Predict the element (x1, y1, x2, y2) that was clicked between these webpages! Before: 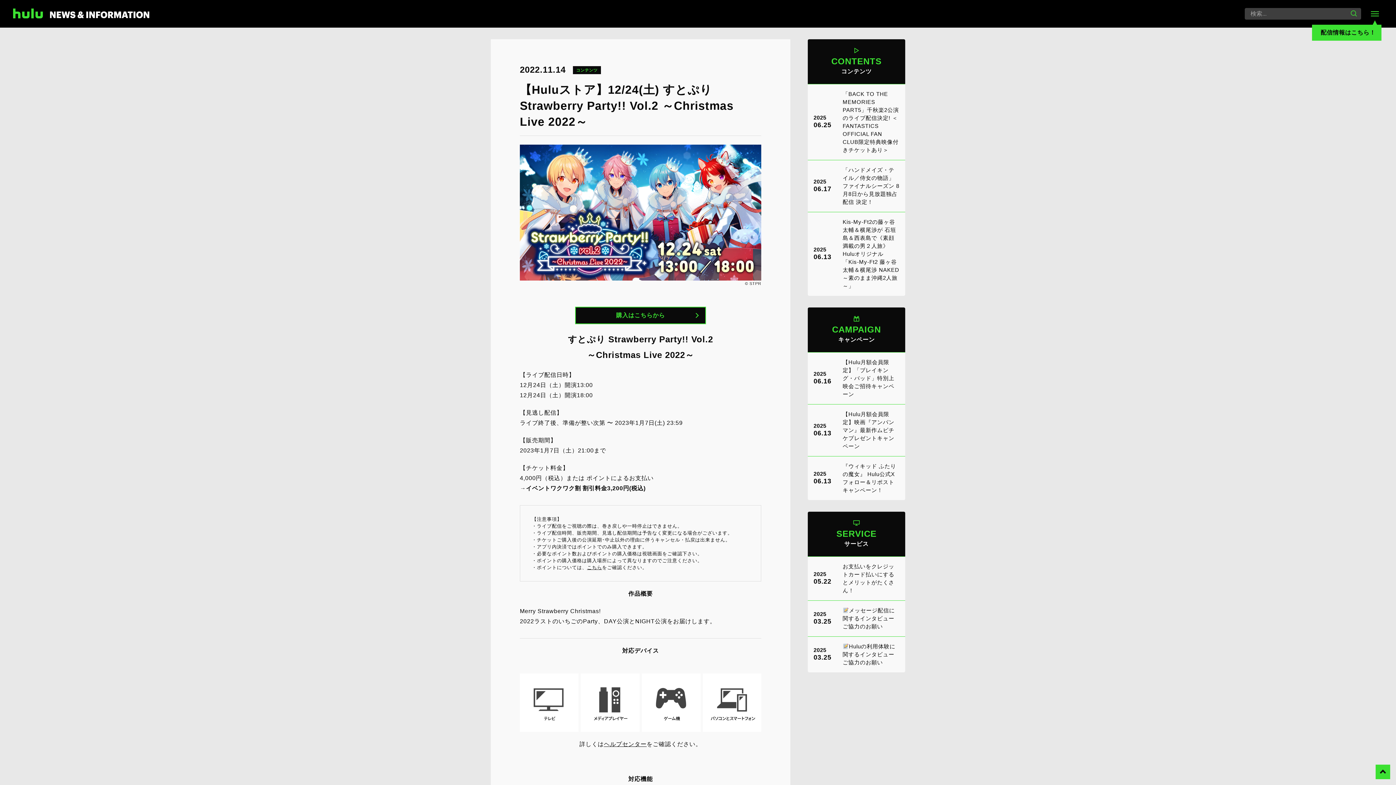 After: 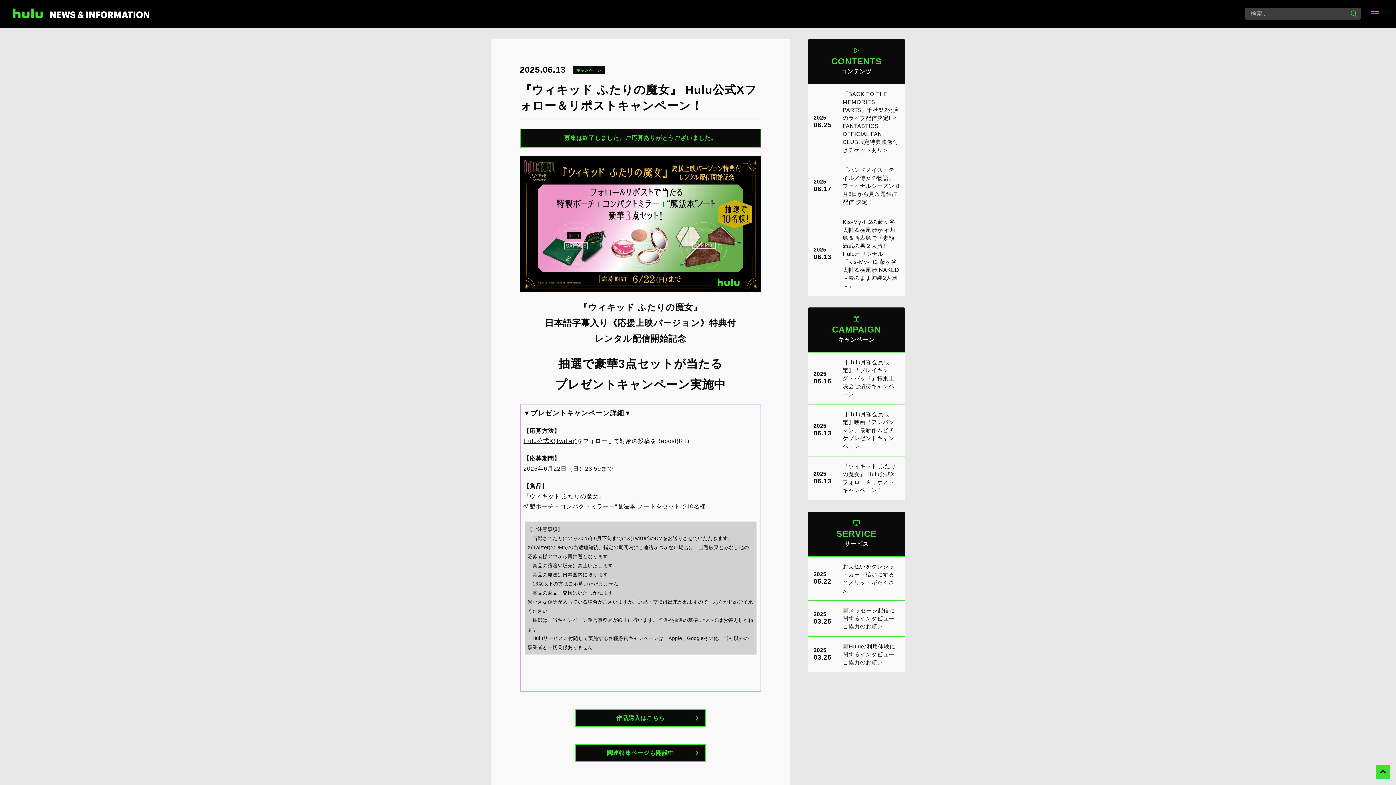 Action: bbox: (808, 456, 905, 500) label: 2025
06.13
『ウィキッド ふたりの魔女』 Hulu公式Xフォロー＆リポストキャンペーン！